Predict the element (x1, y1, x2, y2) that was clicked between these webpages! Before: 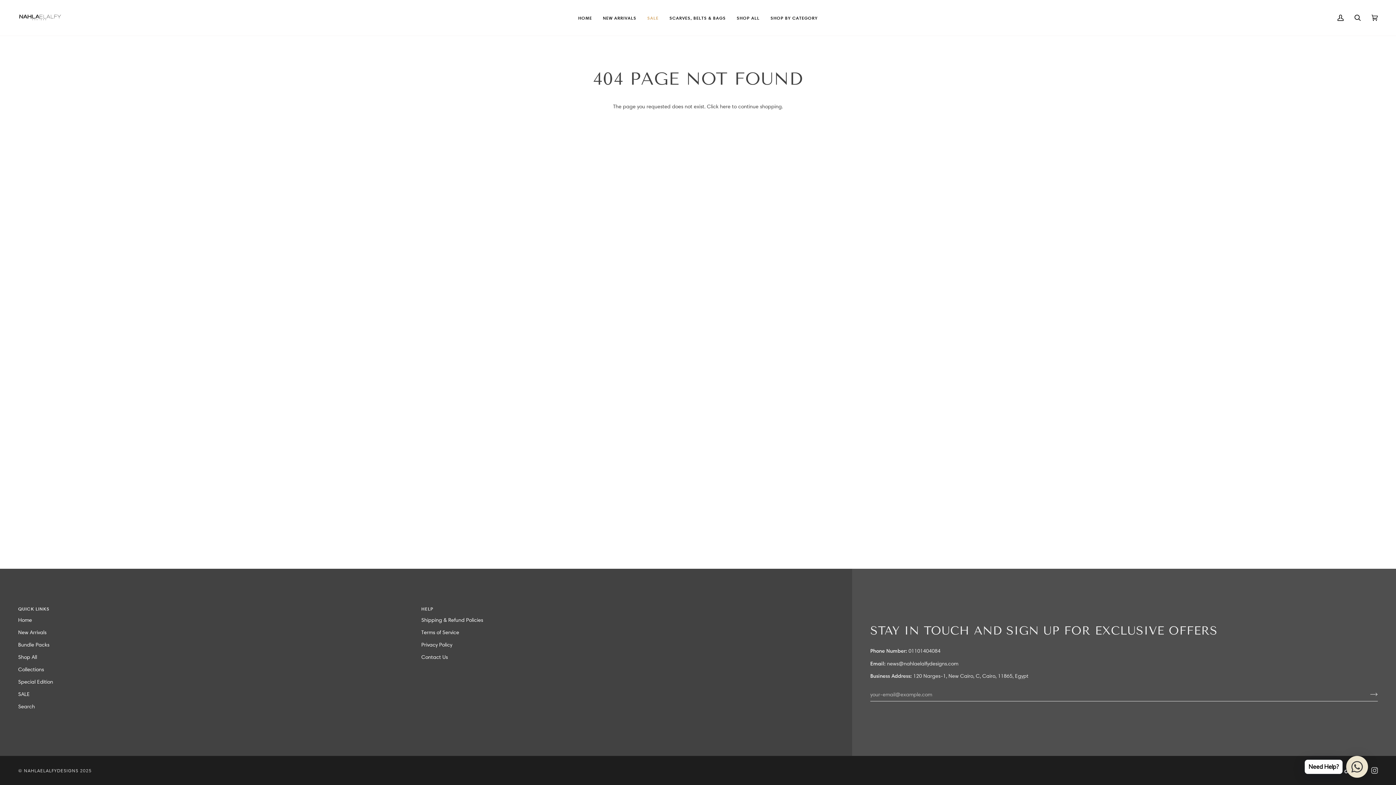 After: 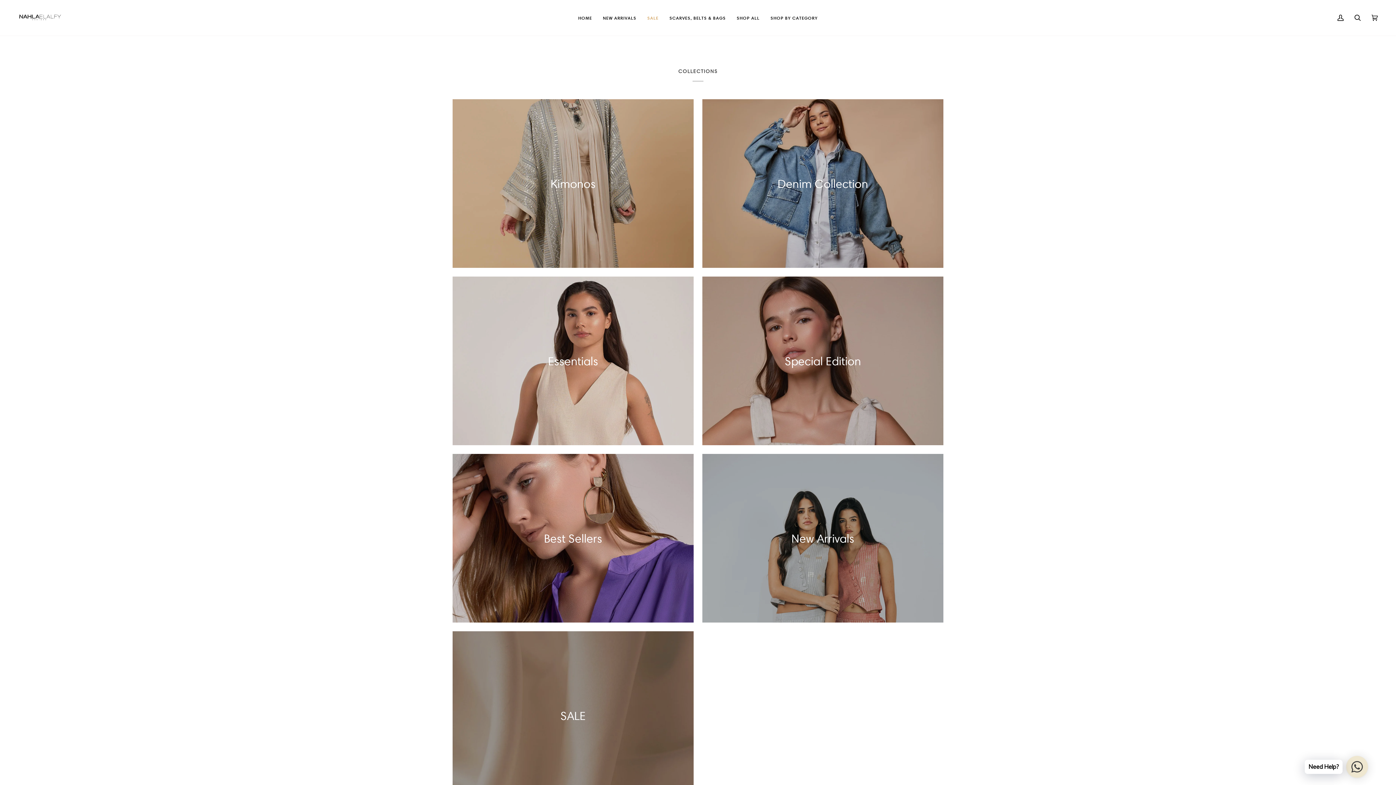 Action: bbox: (765, 0, 823, 35) label: SHOP BY CATEGORY